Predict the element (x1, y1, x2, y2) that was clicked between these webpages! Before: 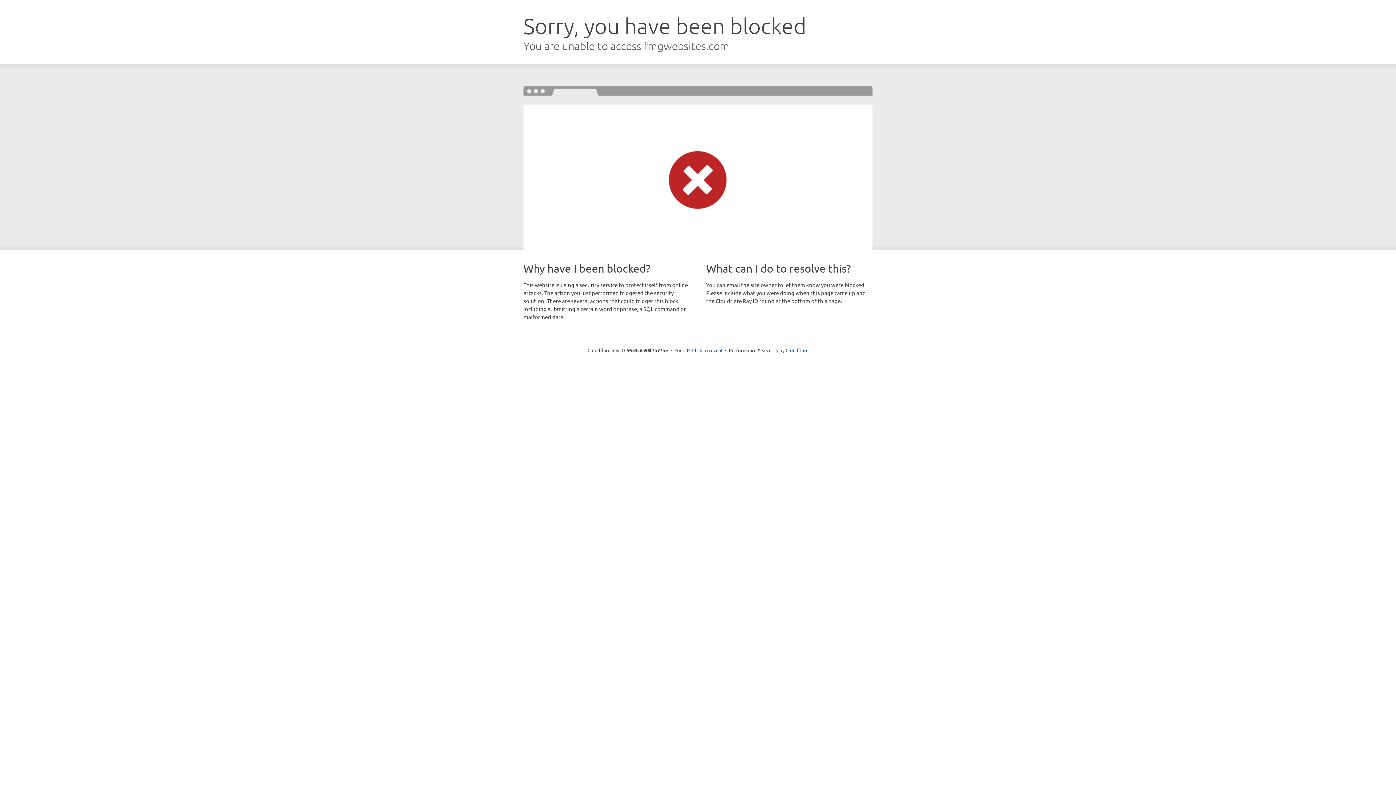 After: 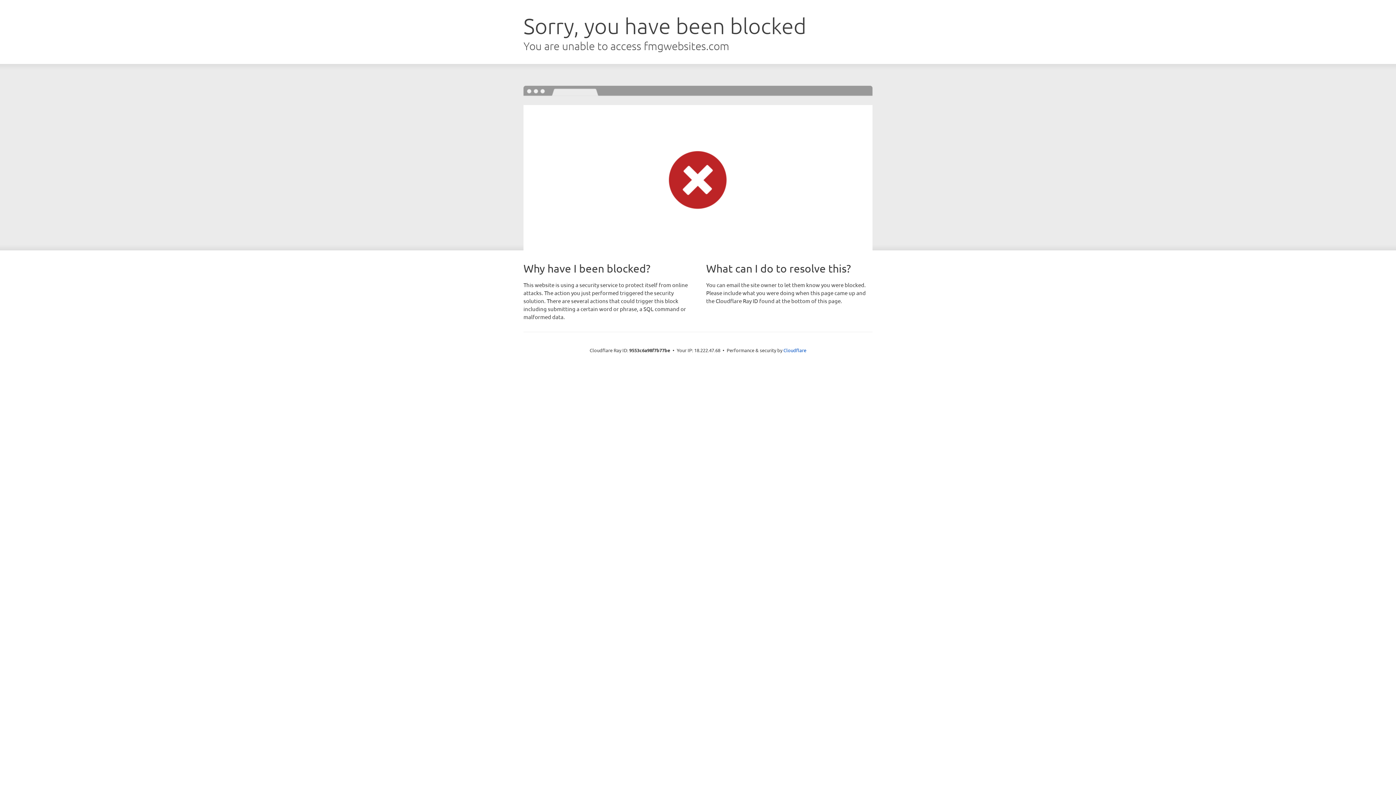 Action: bbox: (692, 346, 722, 353) label: Click to reveal